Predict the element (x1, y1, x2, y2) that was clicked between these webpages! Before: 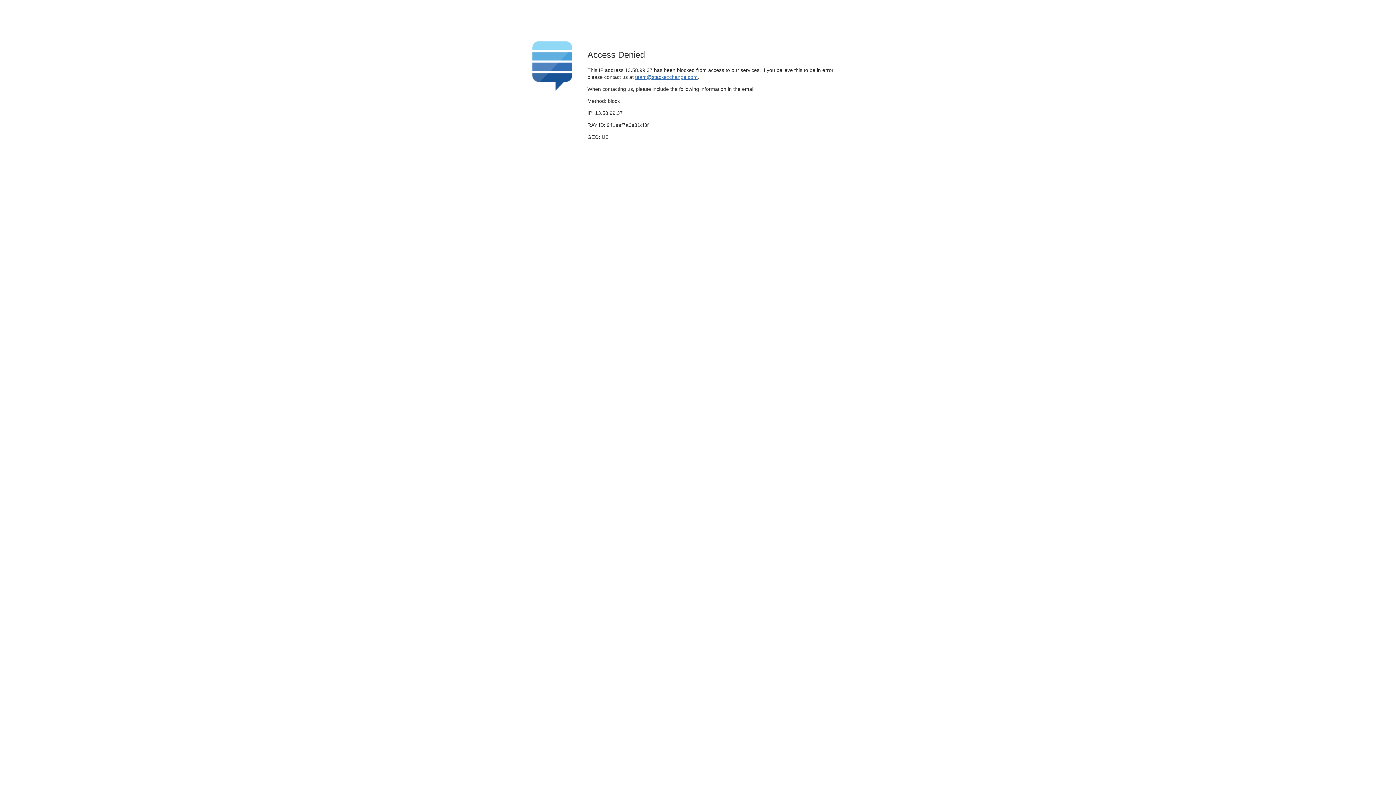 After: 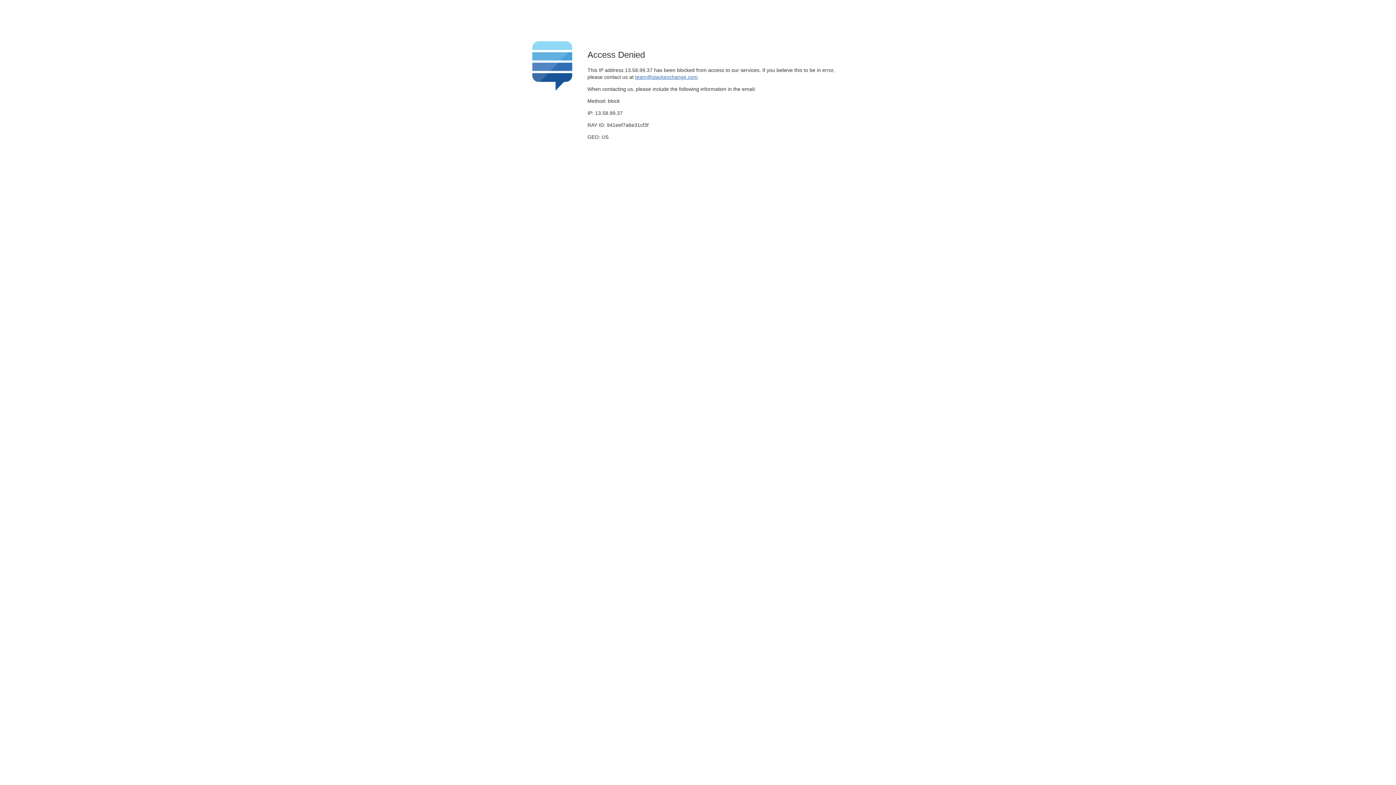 Action: bbox: (635, 74, 697, 79) label: team@stackexchange.com